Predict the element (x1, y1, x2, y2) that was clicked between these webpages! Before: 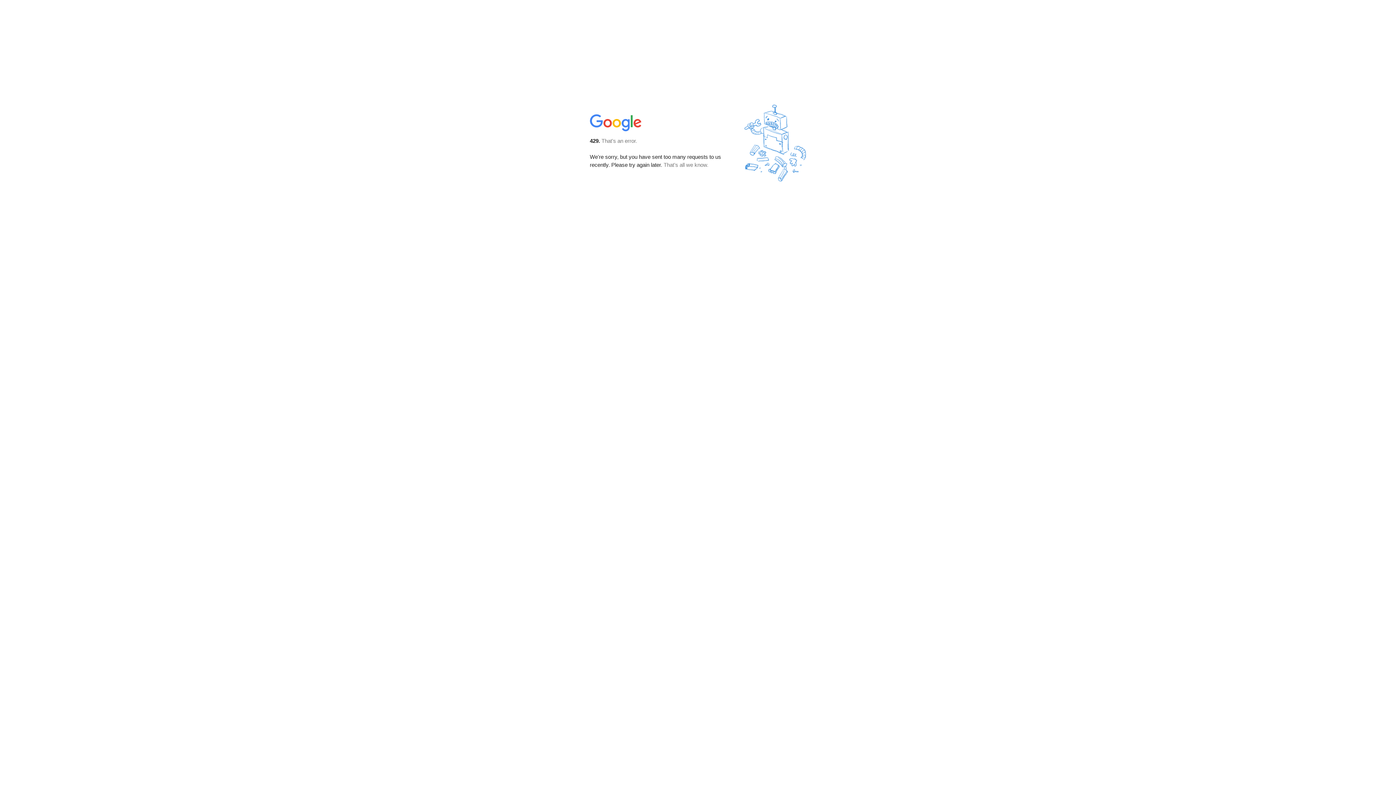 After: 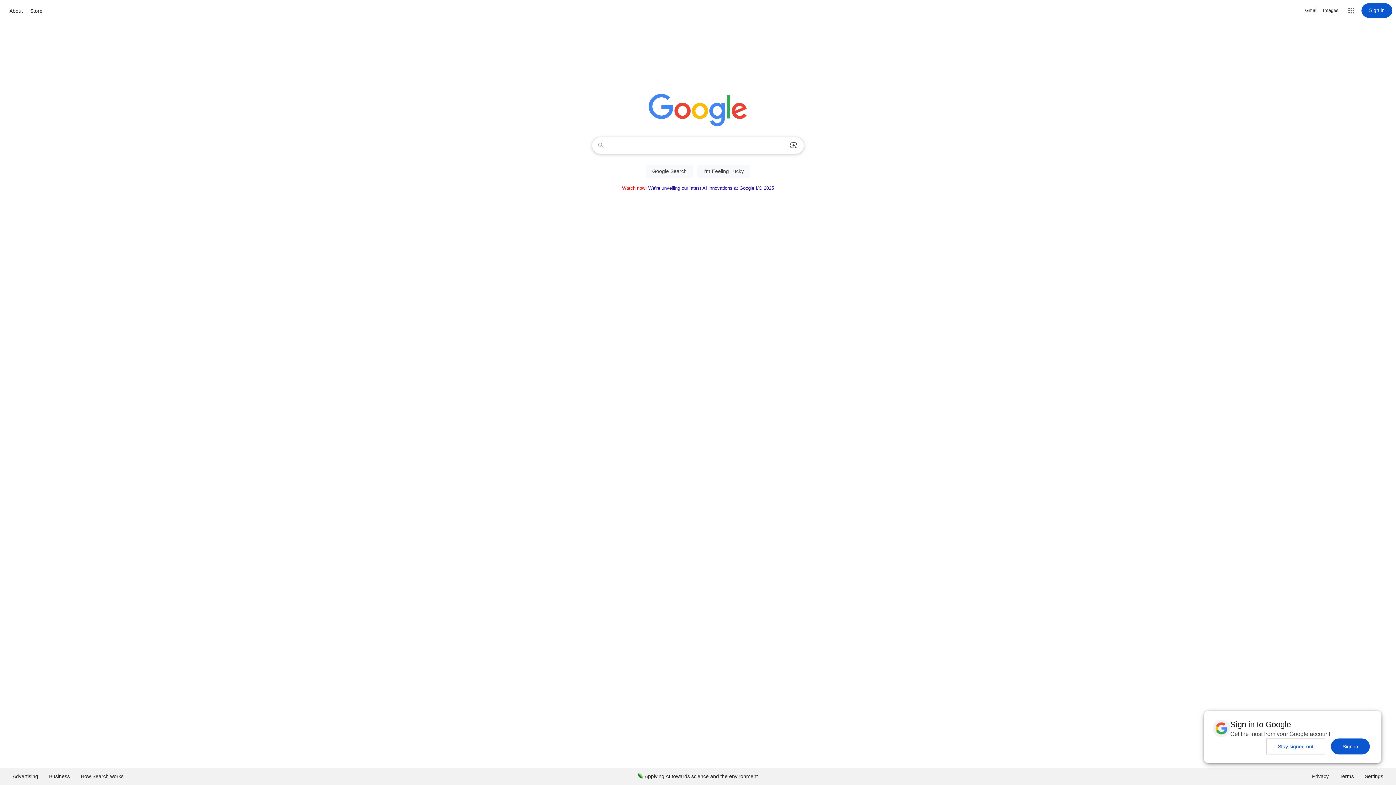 Action: bbox: (590, 127, 642, 134)